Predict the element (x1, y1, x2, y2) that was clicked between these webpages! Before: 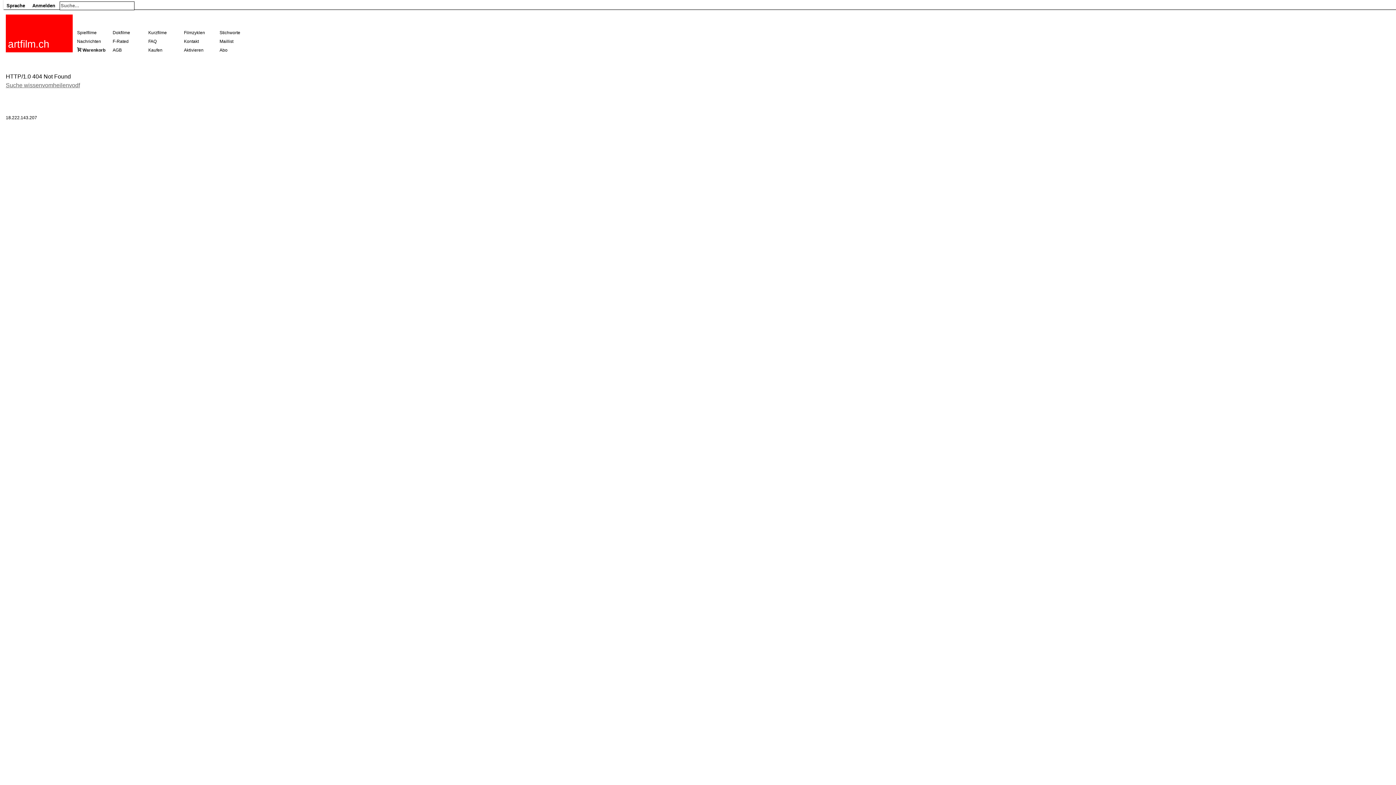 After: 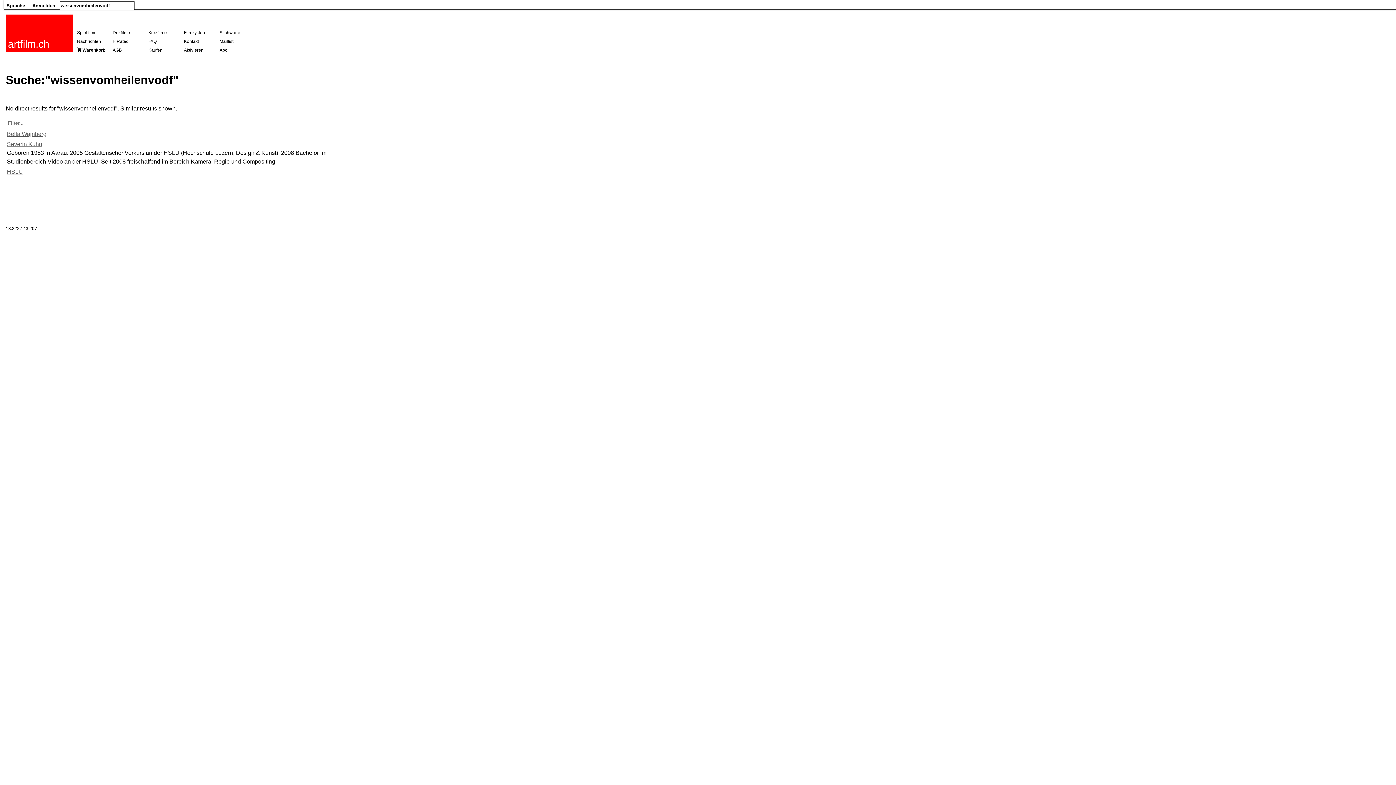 Action: bbox: (5, 82, 80, 88) label: Suche wissenvomheilenvodf